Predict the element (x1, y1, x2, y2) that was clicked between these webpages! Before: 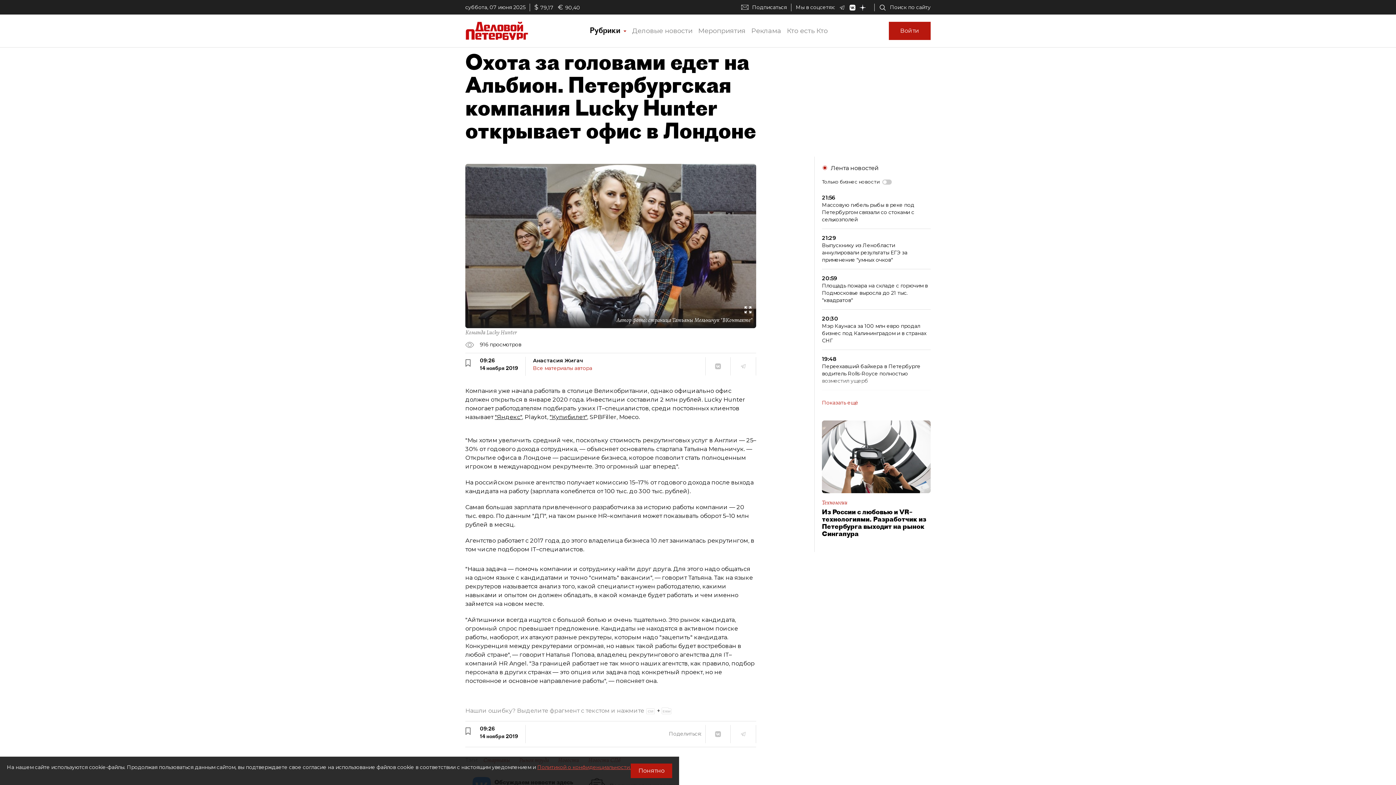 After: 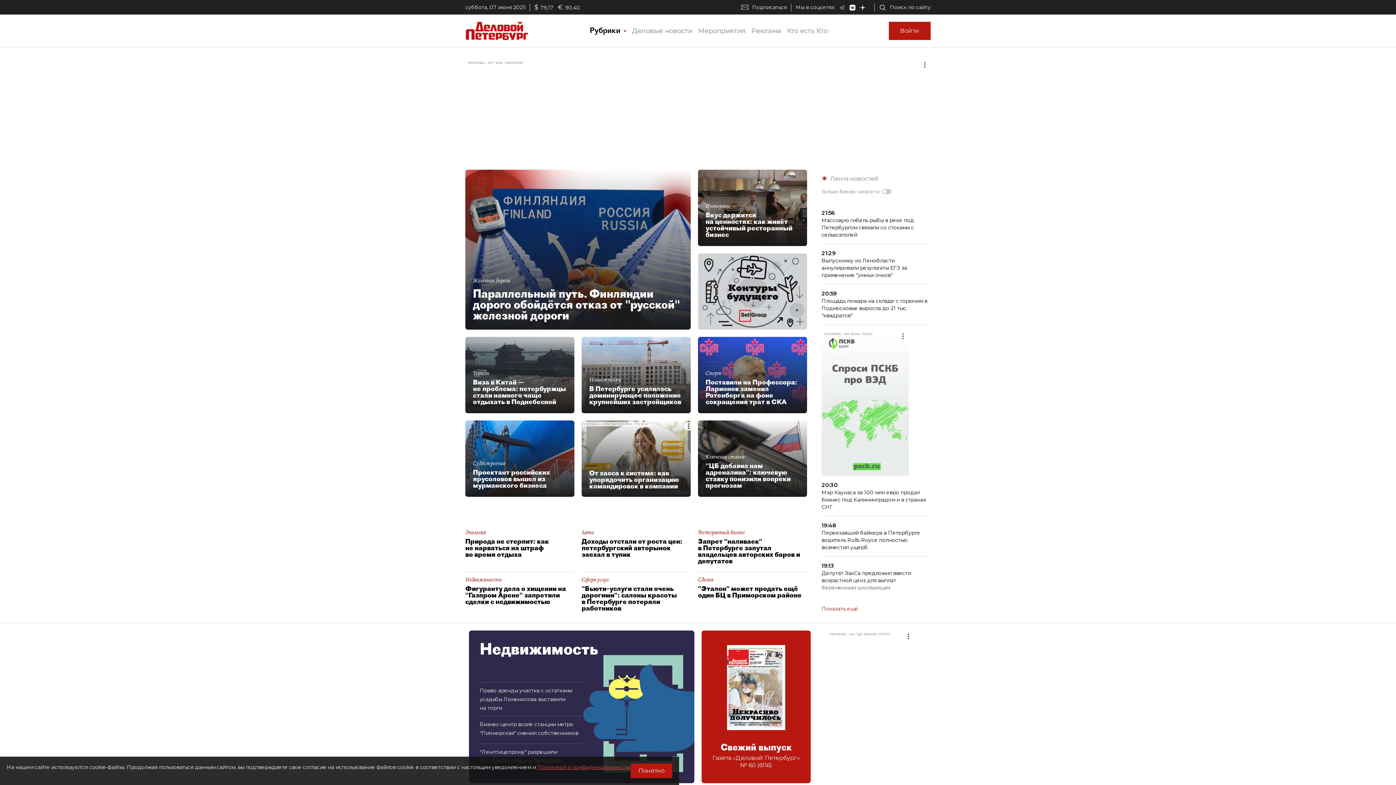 Action: bbox: (465, 26, 528, 33)